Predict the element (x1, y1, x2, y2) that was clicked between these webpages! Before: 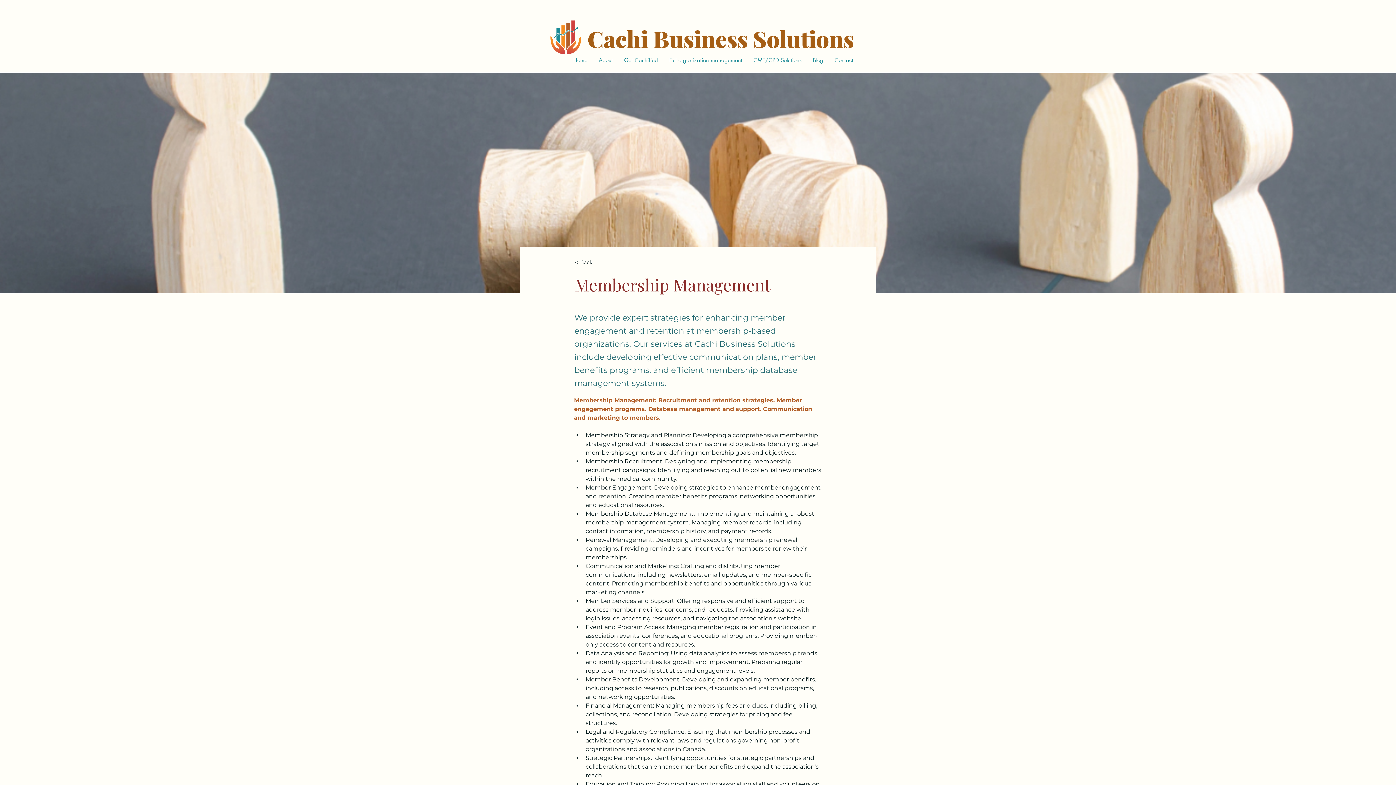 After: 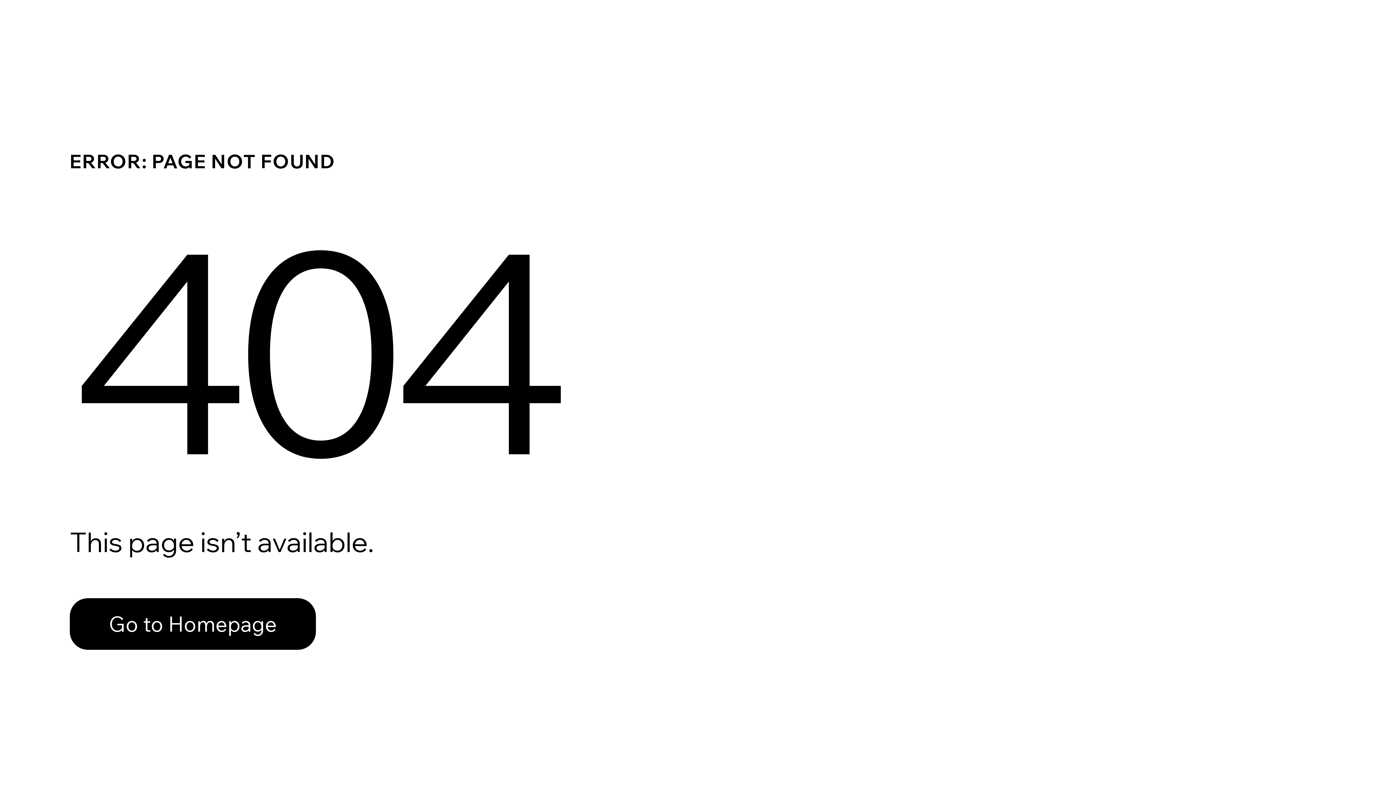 Action: bbox: (574, 257, 622, 267) label: < Back